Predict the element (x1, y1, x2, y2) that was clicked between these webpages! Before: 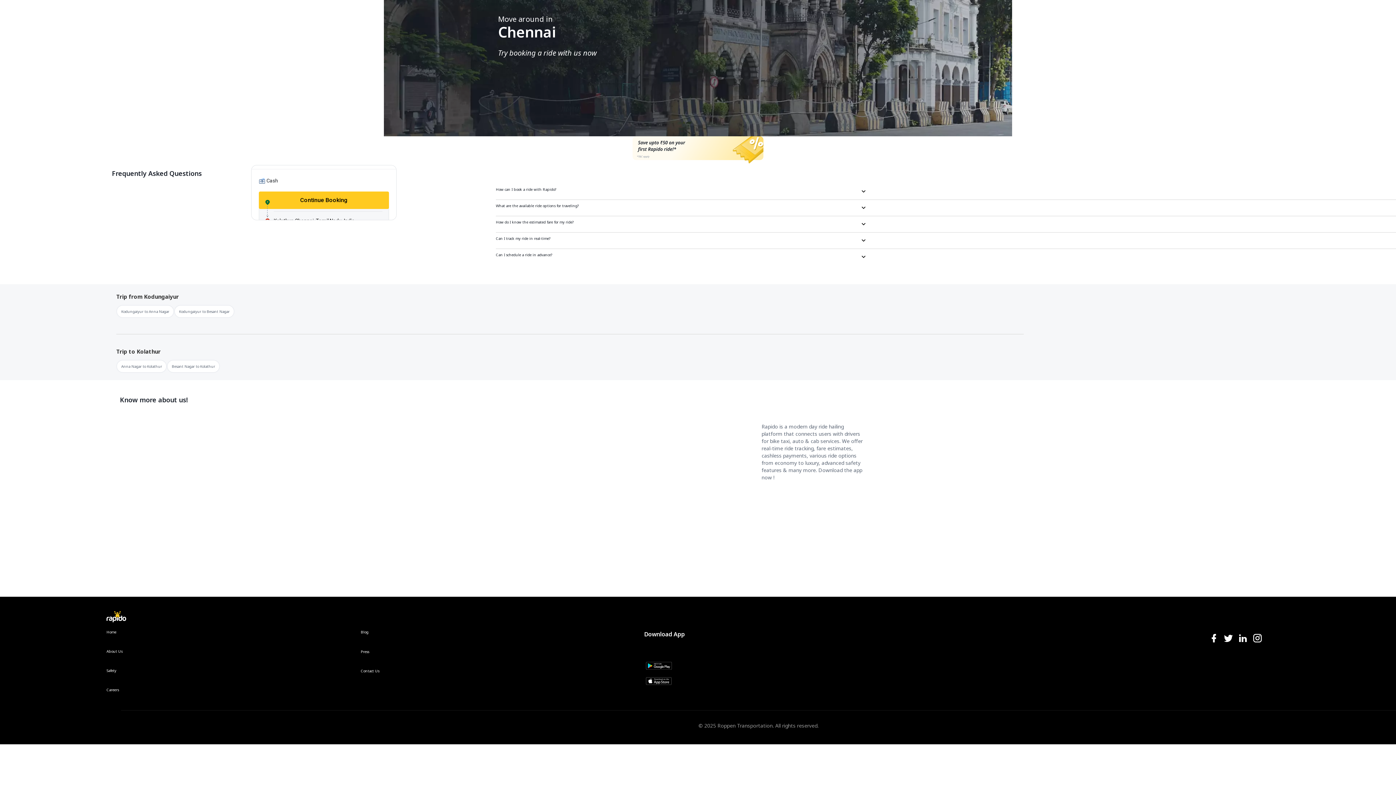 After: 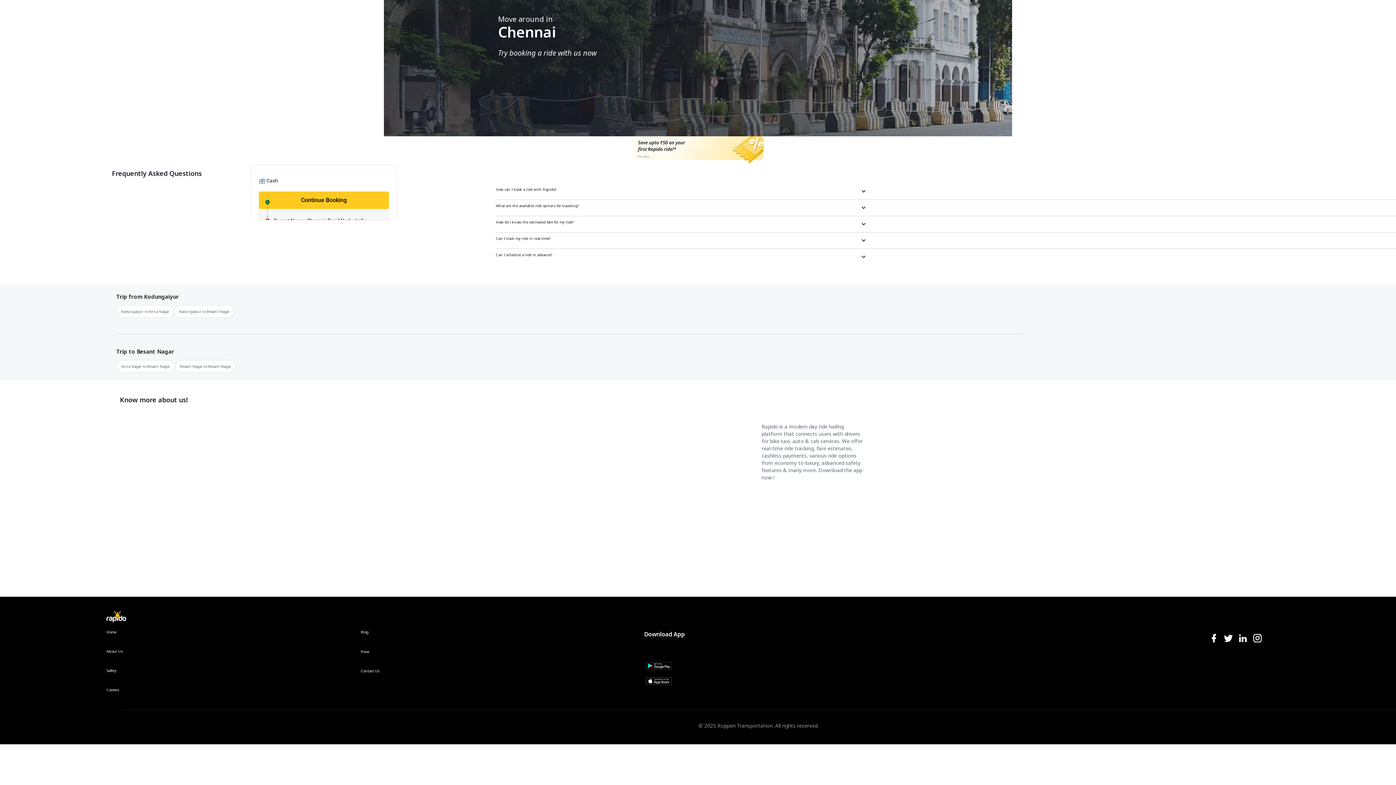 Action: label: Kodungaiyur to Besant Nagar bbox: (174, 305, 234, 318)